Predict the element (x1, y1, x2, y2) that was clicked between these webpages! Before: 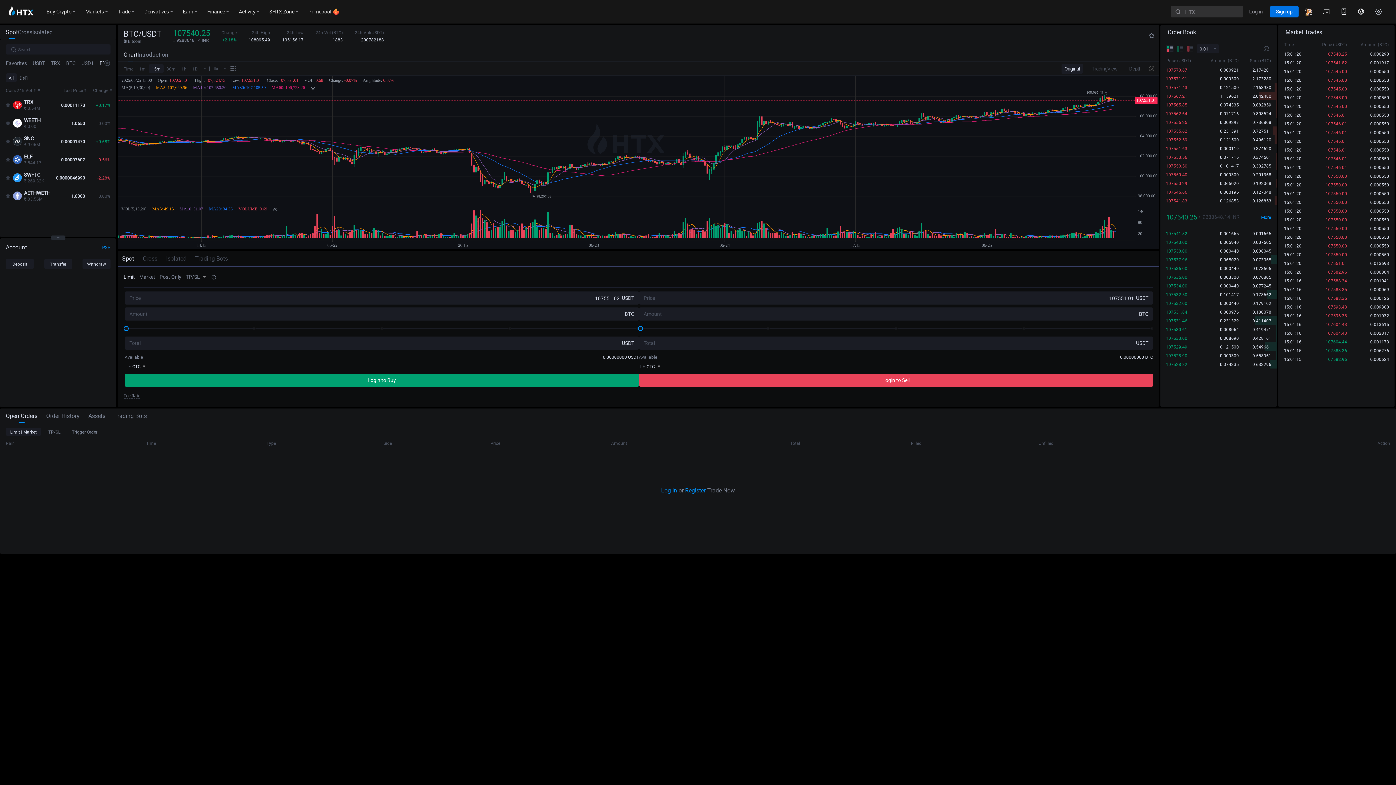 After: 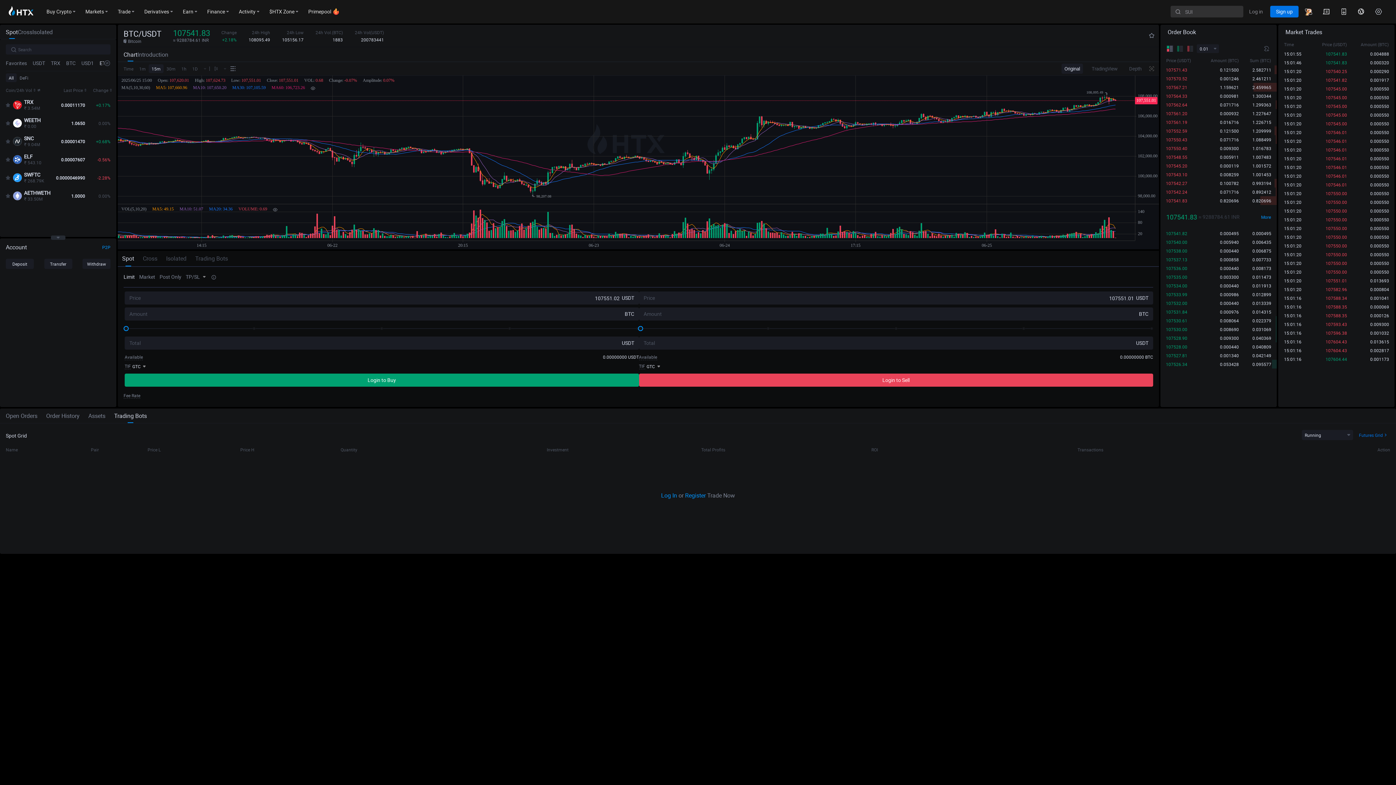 Action: bbox: (114, 408, 146, 423) label: Trading Bots